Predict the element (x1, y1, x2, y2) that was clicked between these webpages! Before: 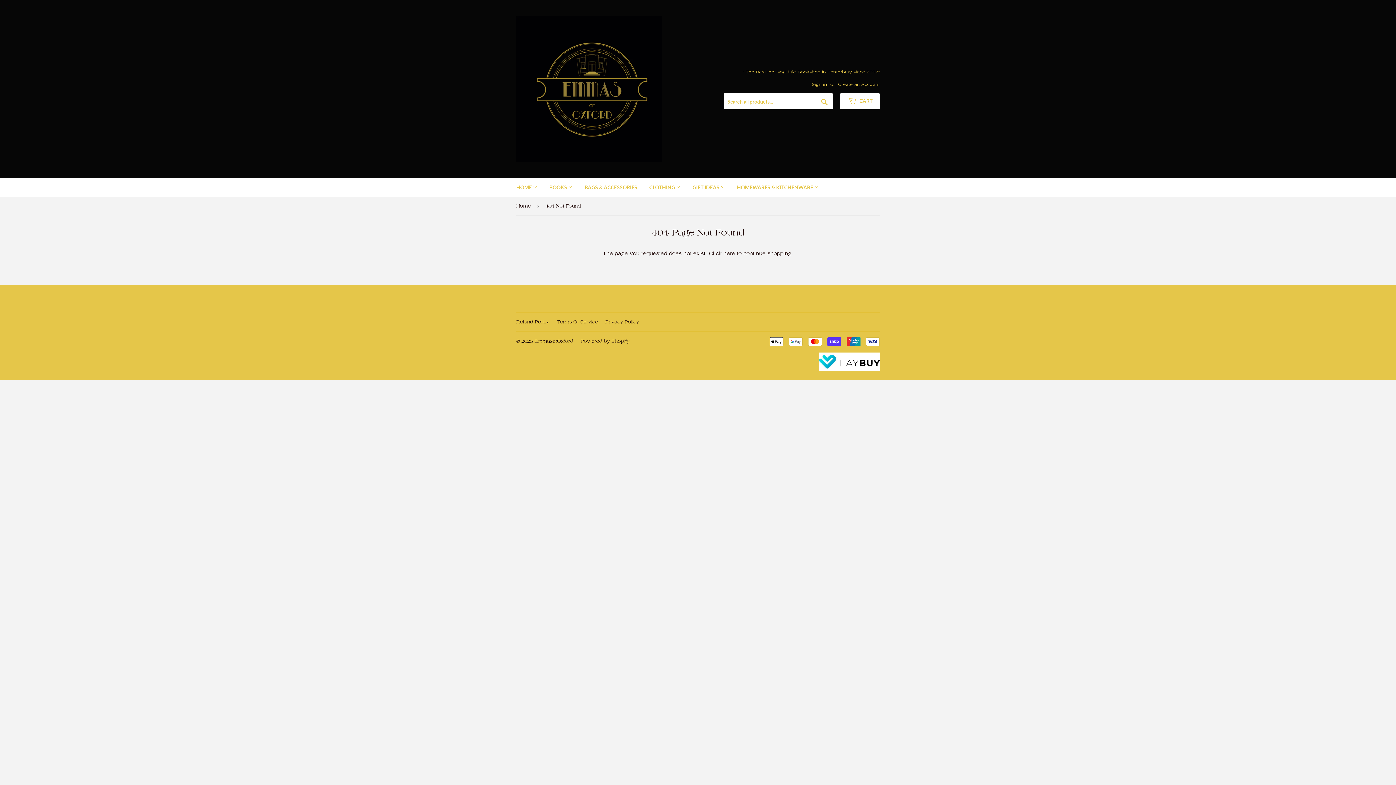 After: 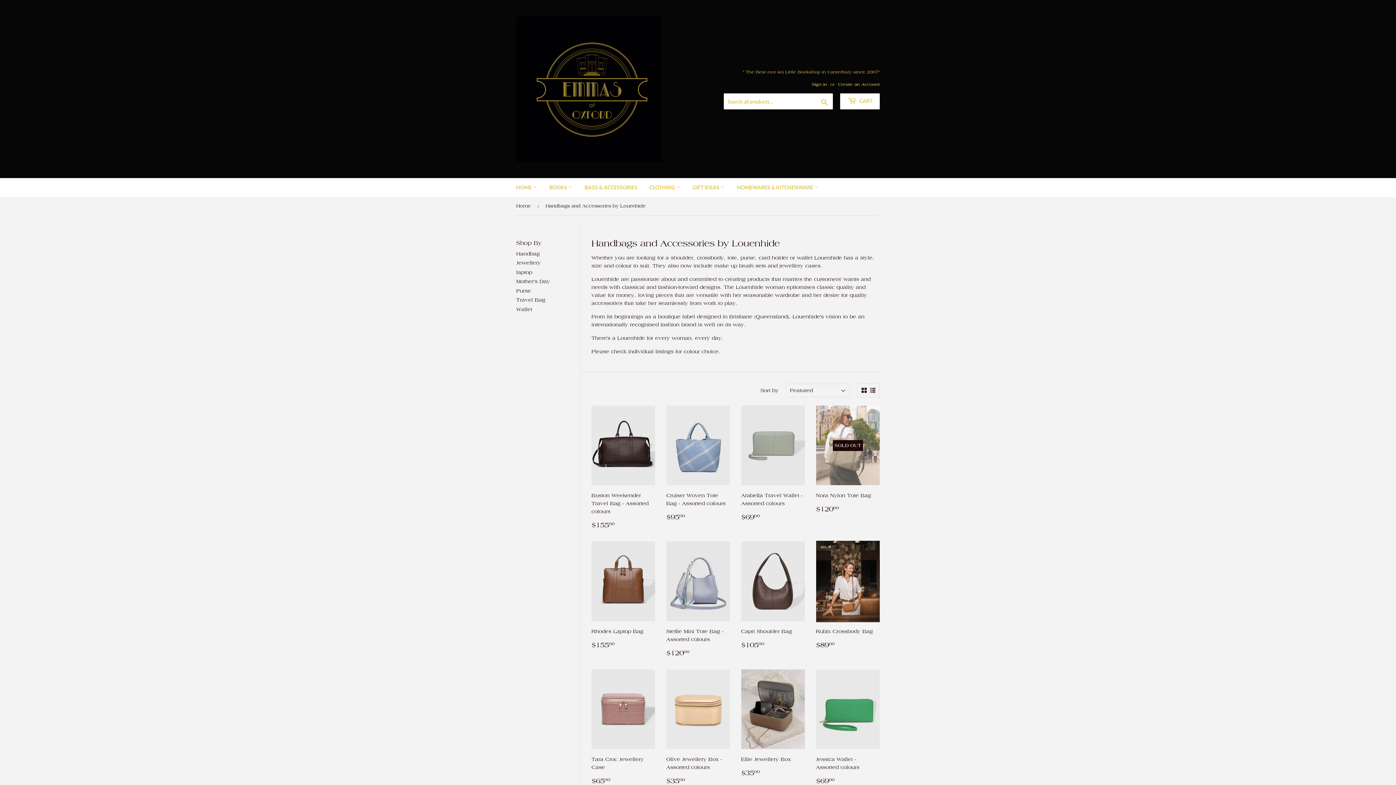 Action: bbox: (579, 178, 642, 197) label: BAGS & ACCESSORIES